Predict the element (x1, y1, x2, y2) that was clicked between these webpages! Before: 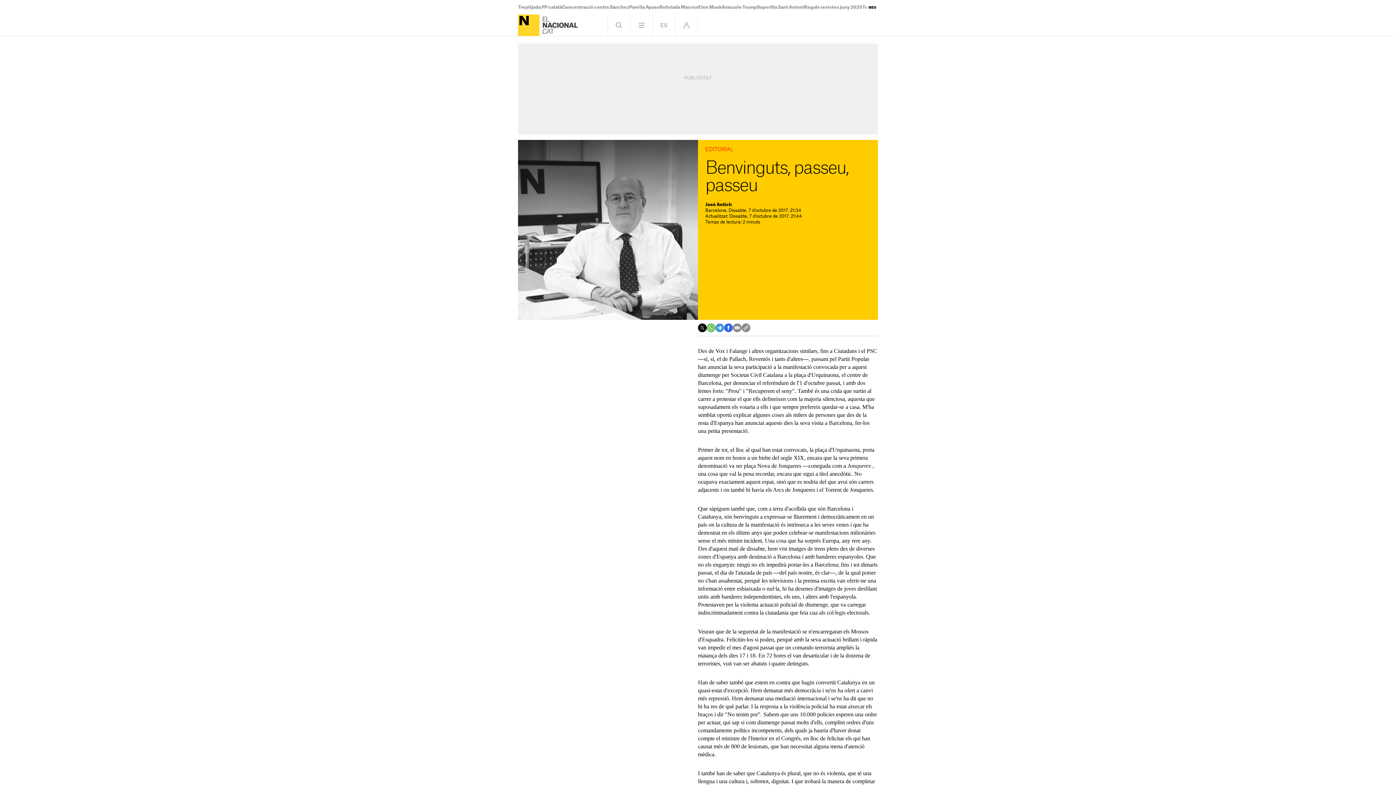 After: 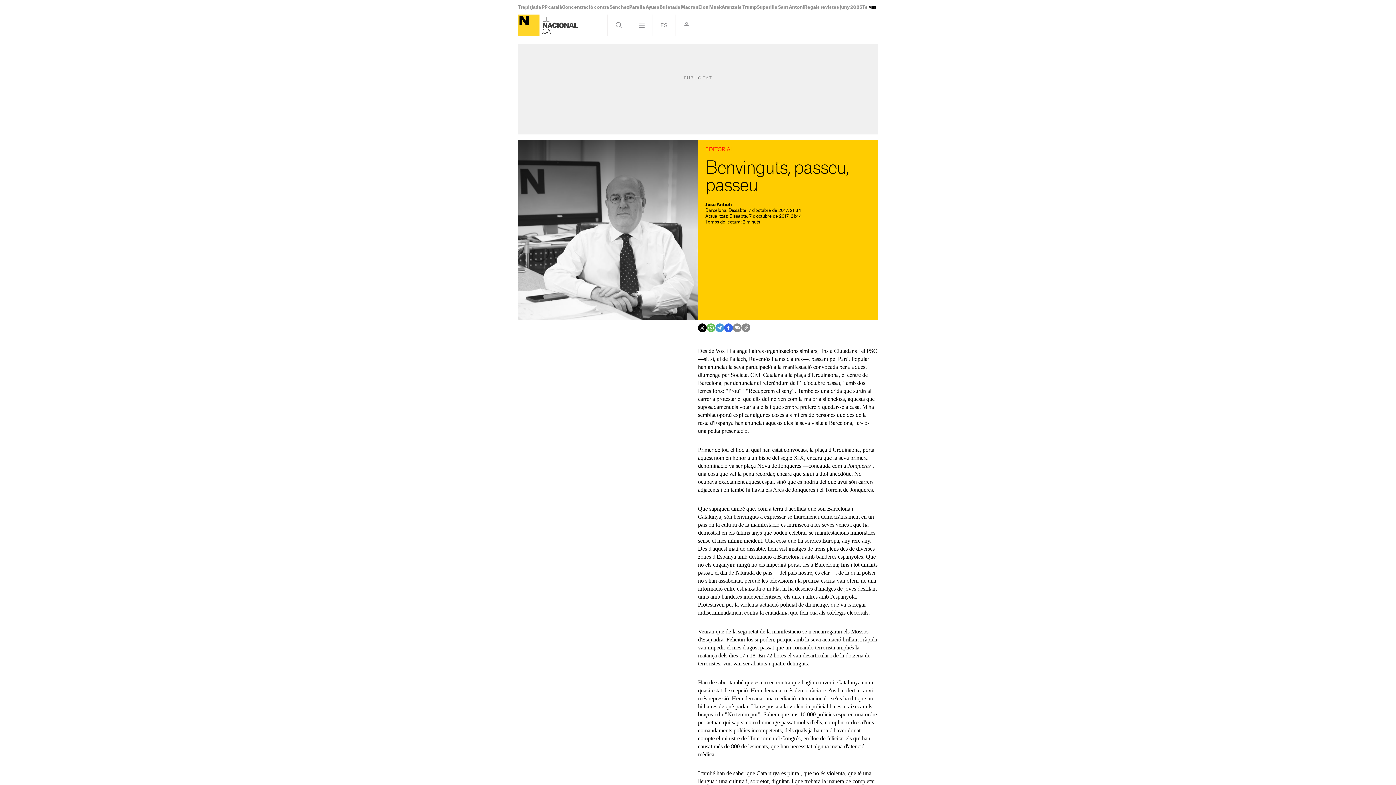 Action: bbox: (706, 323, 715, 332)